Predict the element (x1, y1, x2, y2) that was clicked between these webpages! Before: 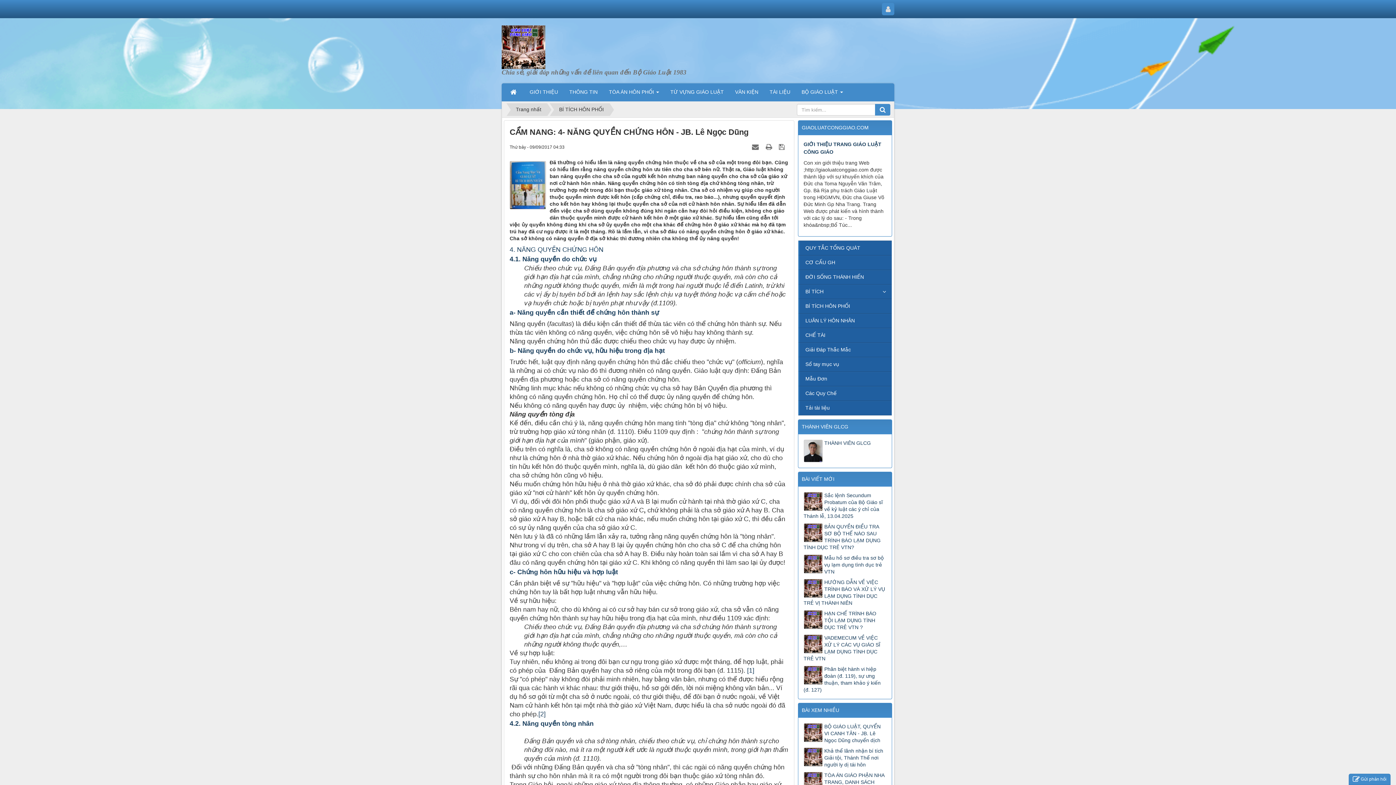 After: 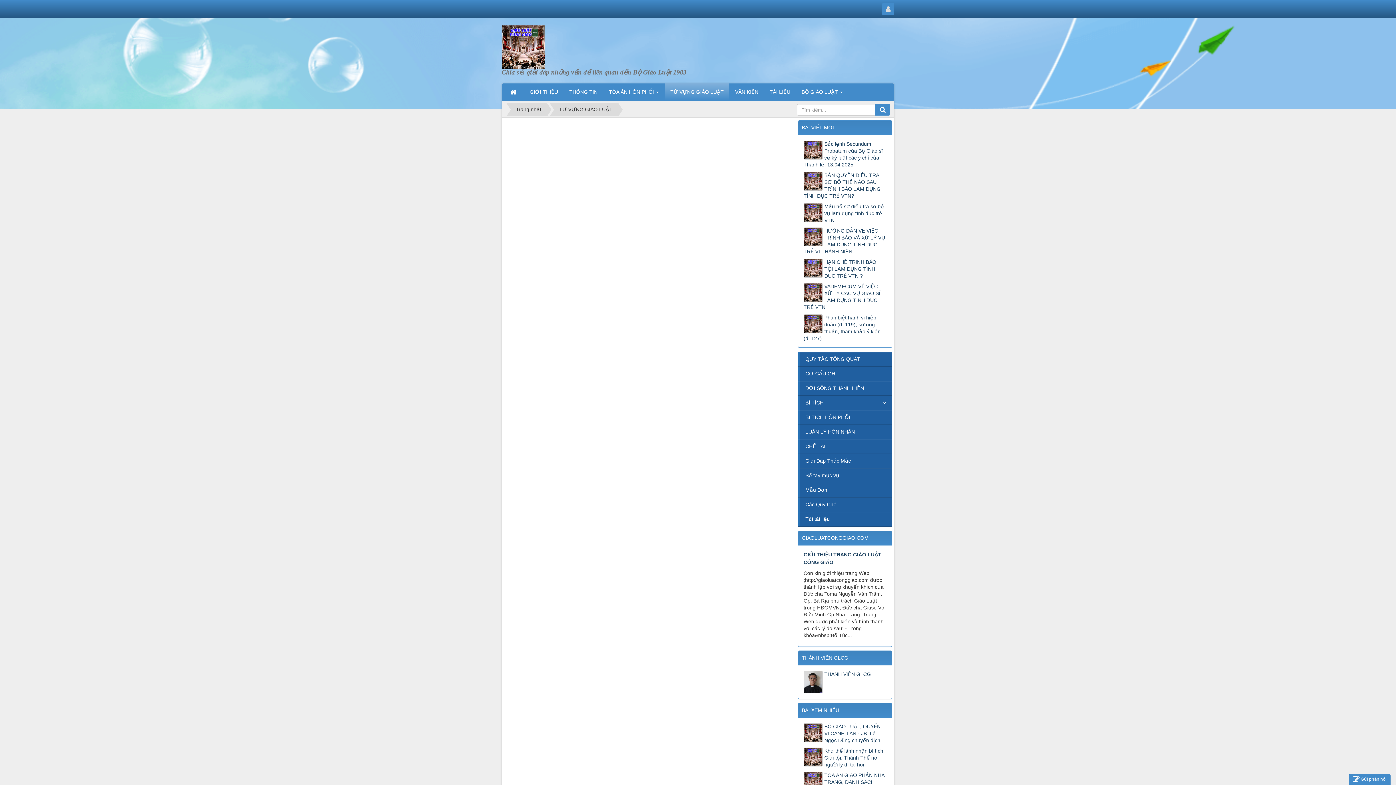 Action: bbox: (665, 83, 729, 100) label: TỪ VỰNG GIÁO LUẬT